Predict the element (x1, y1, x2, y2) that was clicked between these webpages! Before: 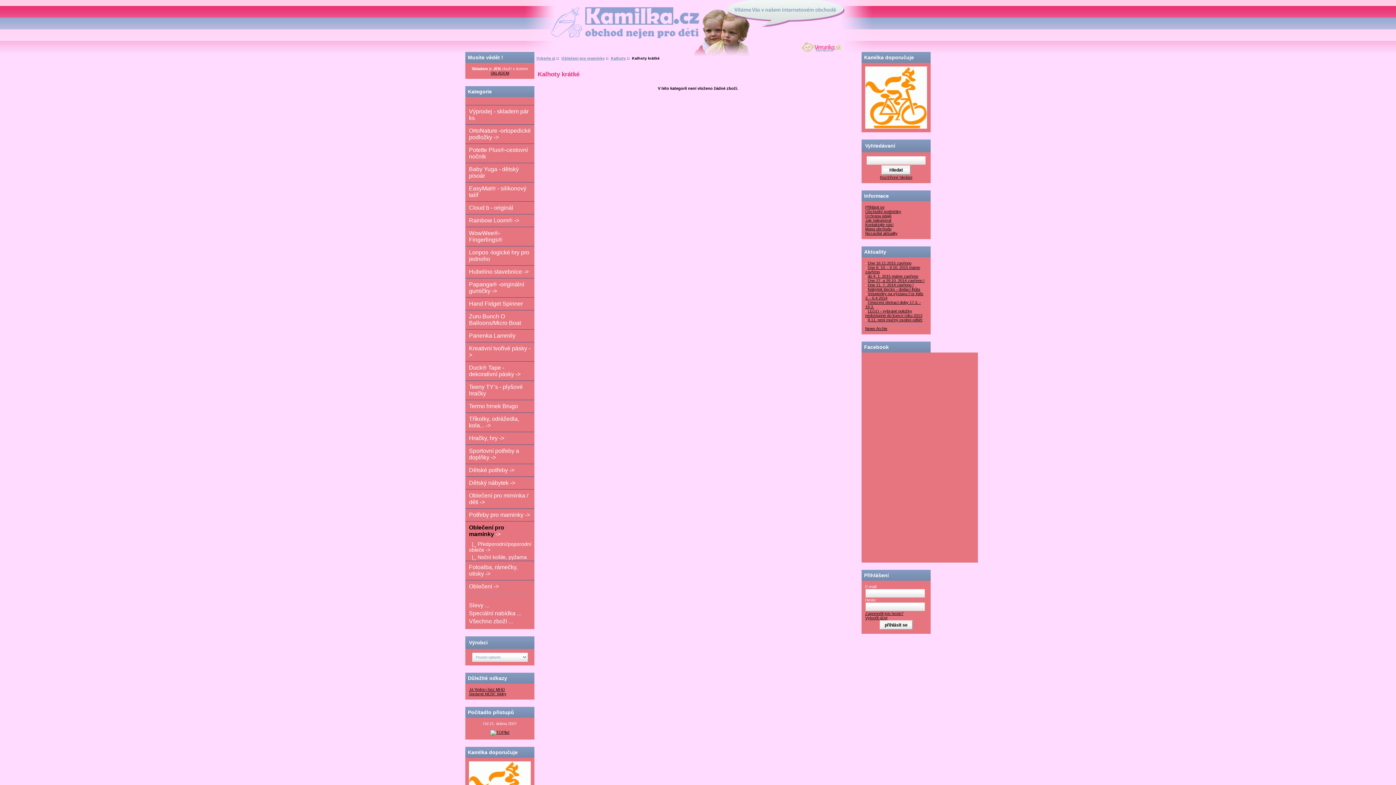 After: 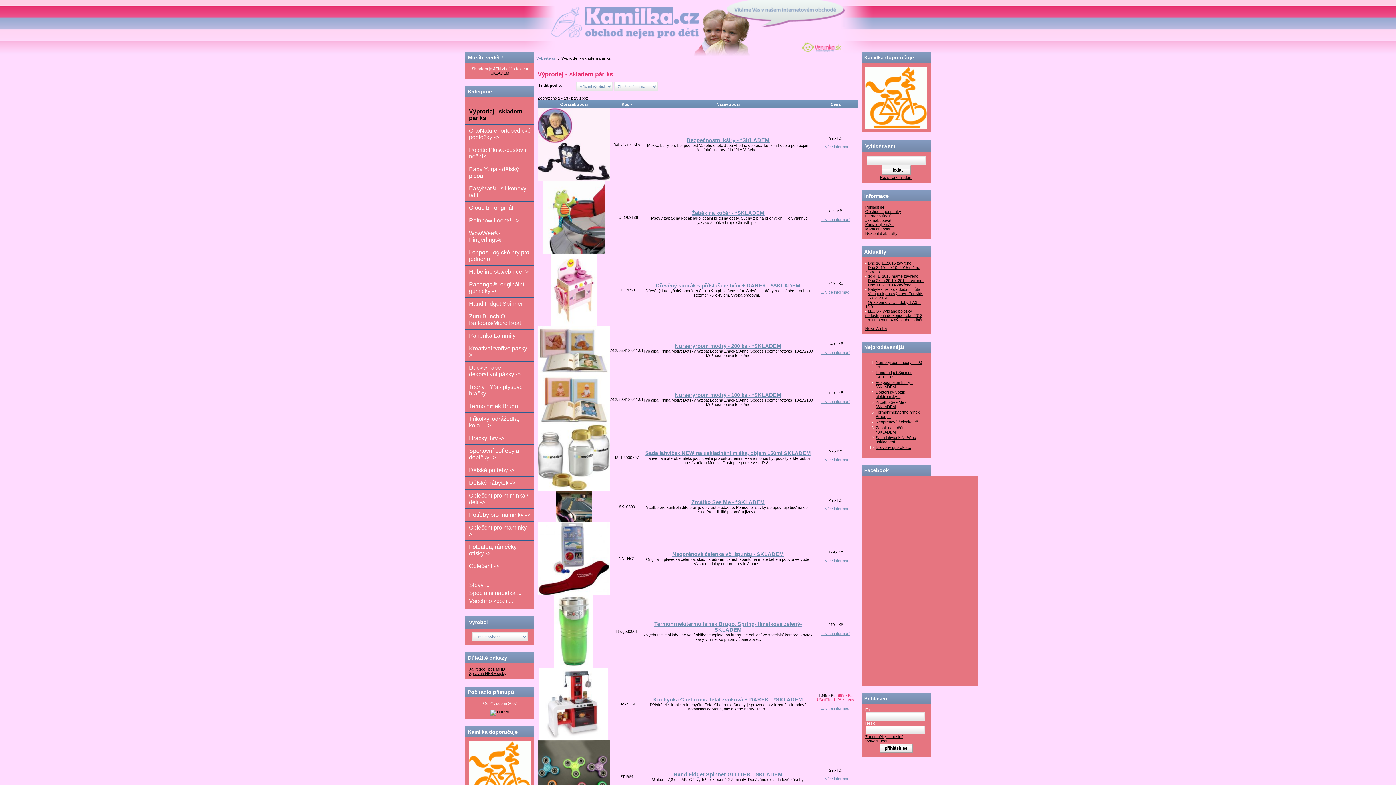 Action: label: Výprodej - skladem pár ks bbox: (465, 105, 534, 124)